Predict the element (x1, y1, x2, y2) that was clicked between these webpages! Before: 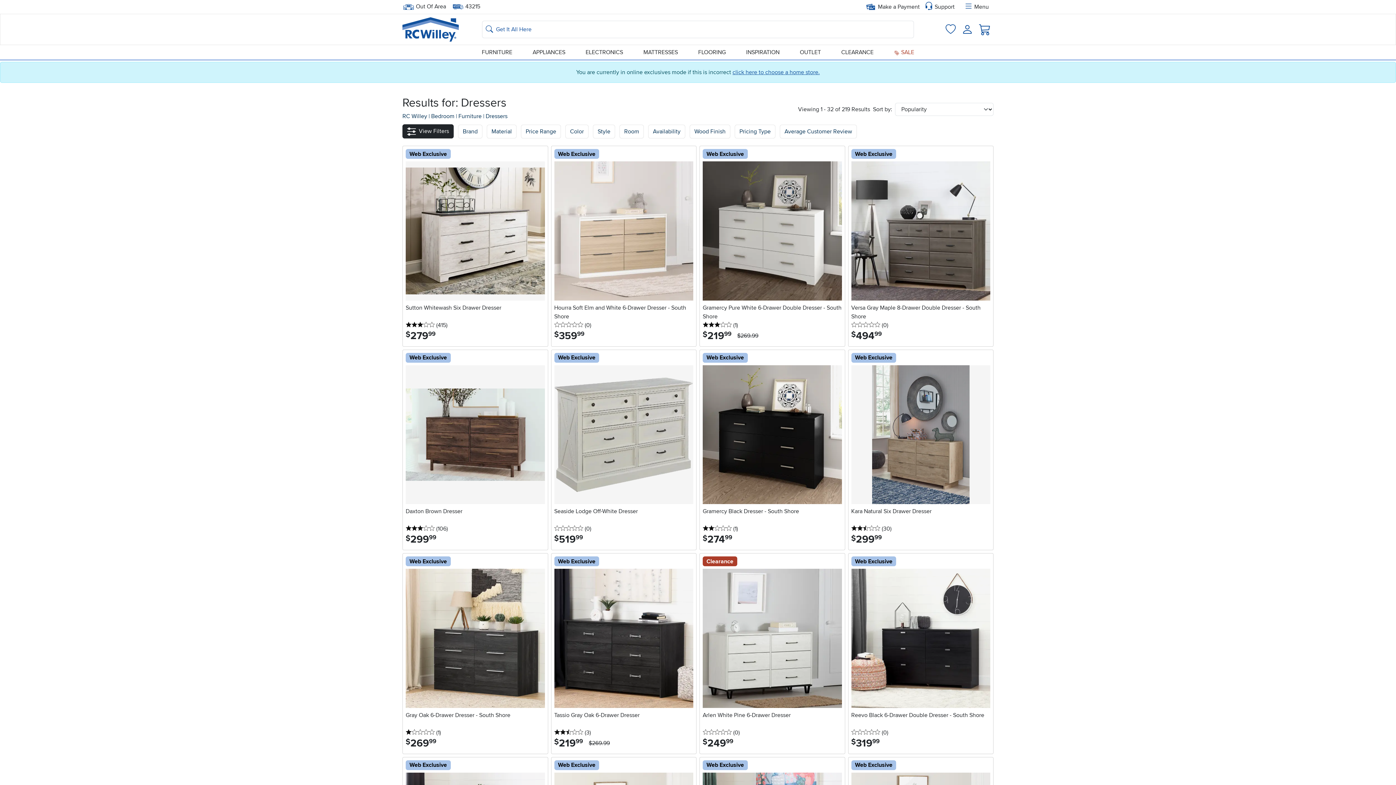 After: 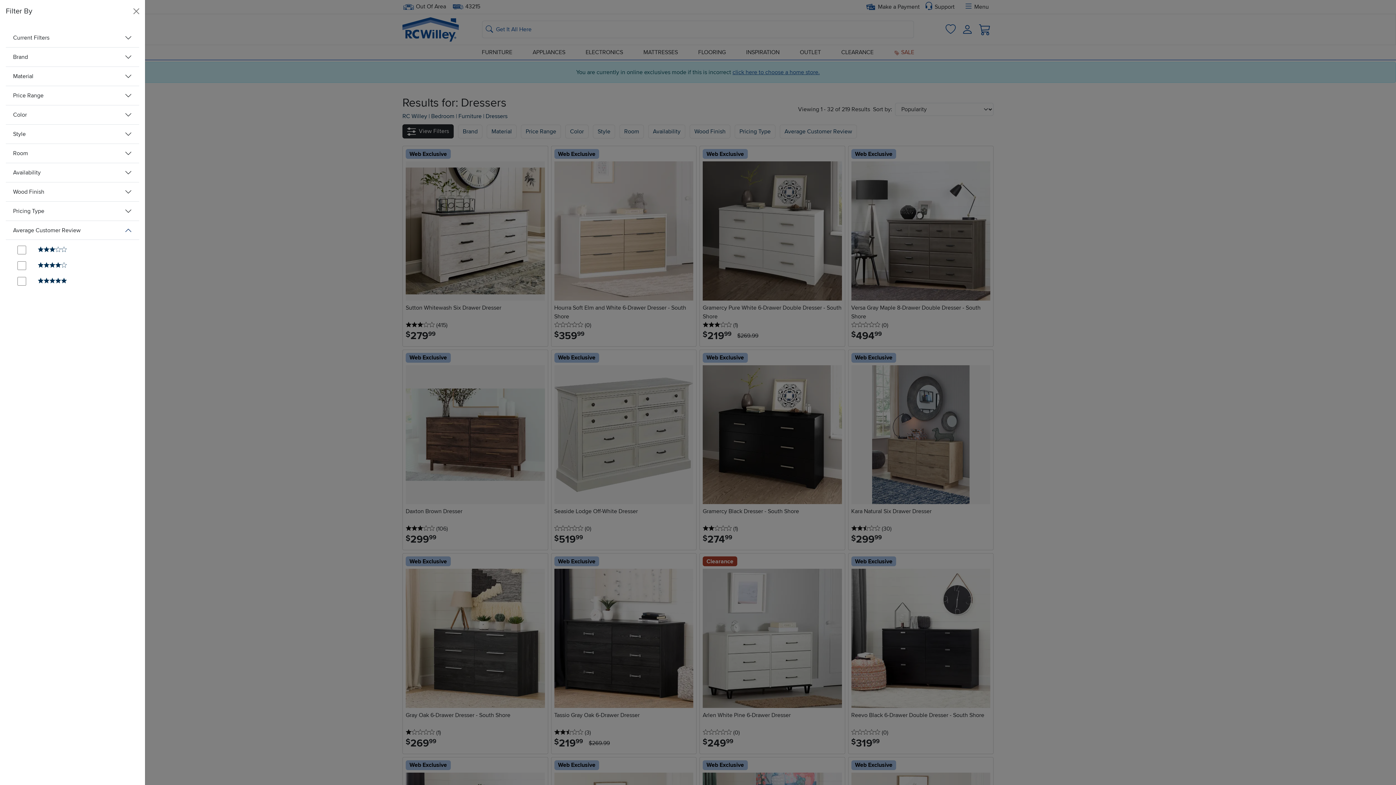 Action: label: Average Customer Review bbox: (780, 124, 857, 138)